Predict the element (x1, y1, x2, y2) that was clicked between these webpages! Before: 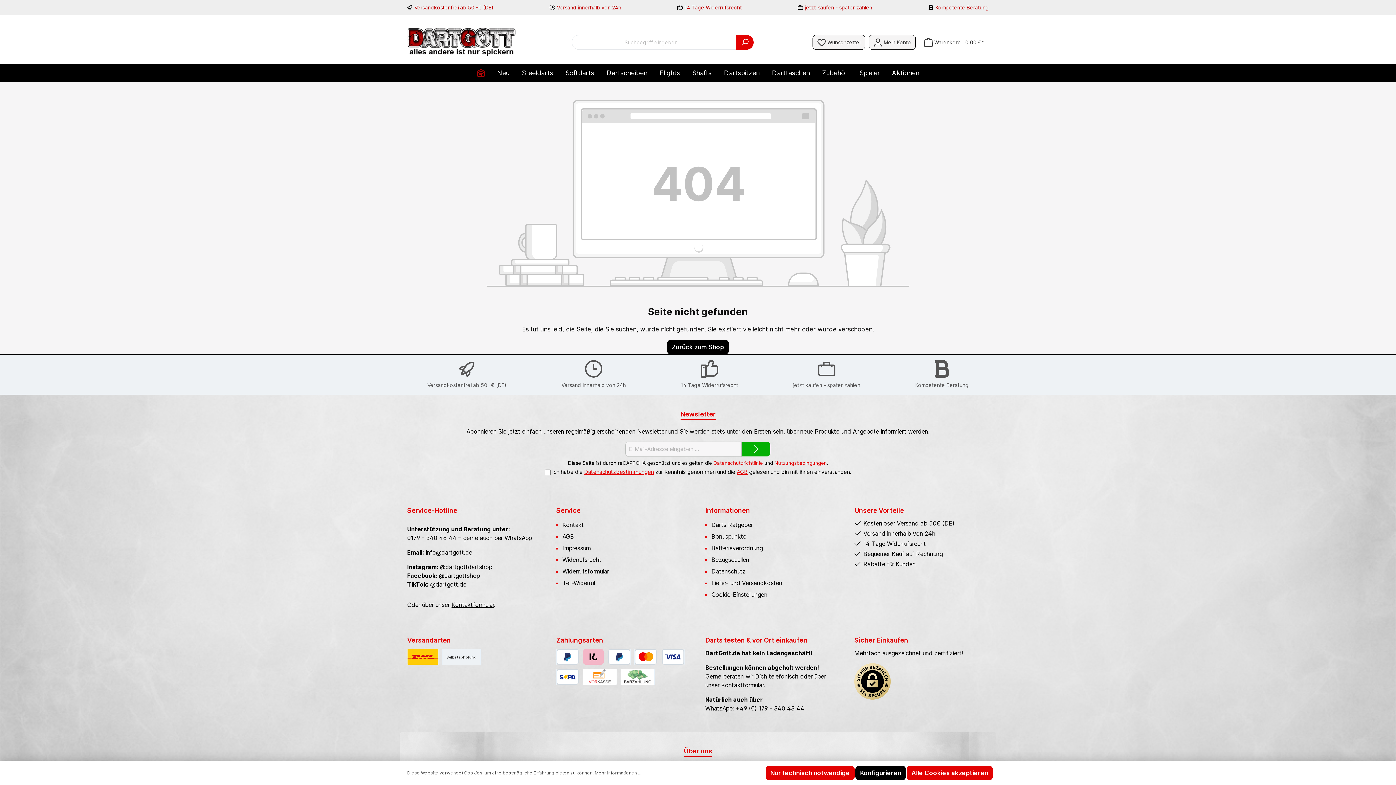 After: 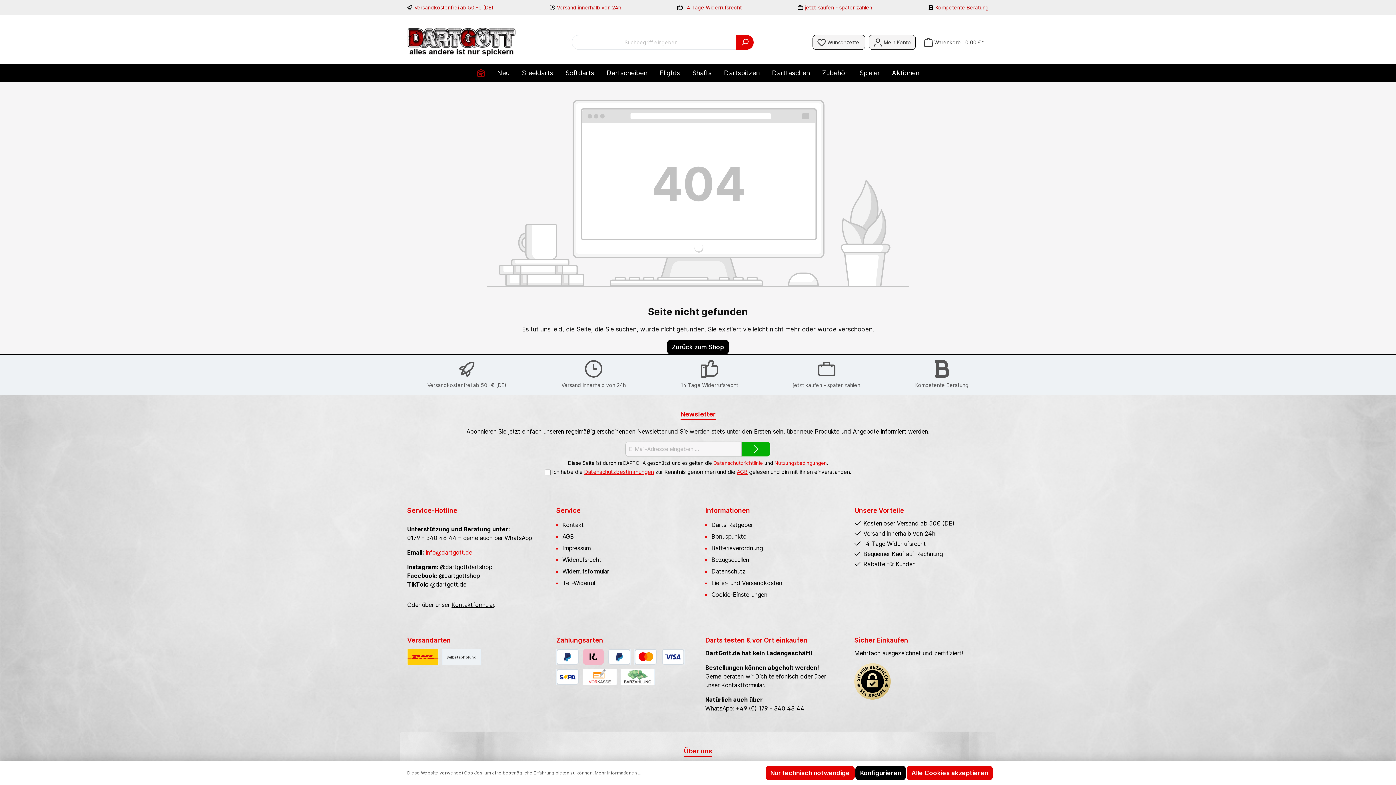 Action: bbox: (425, 549, 472, 556) label: info@dartgott.de